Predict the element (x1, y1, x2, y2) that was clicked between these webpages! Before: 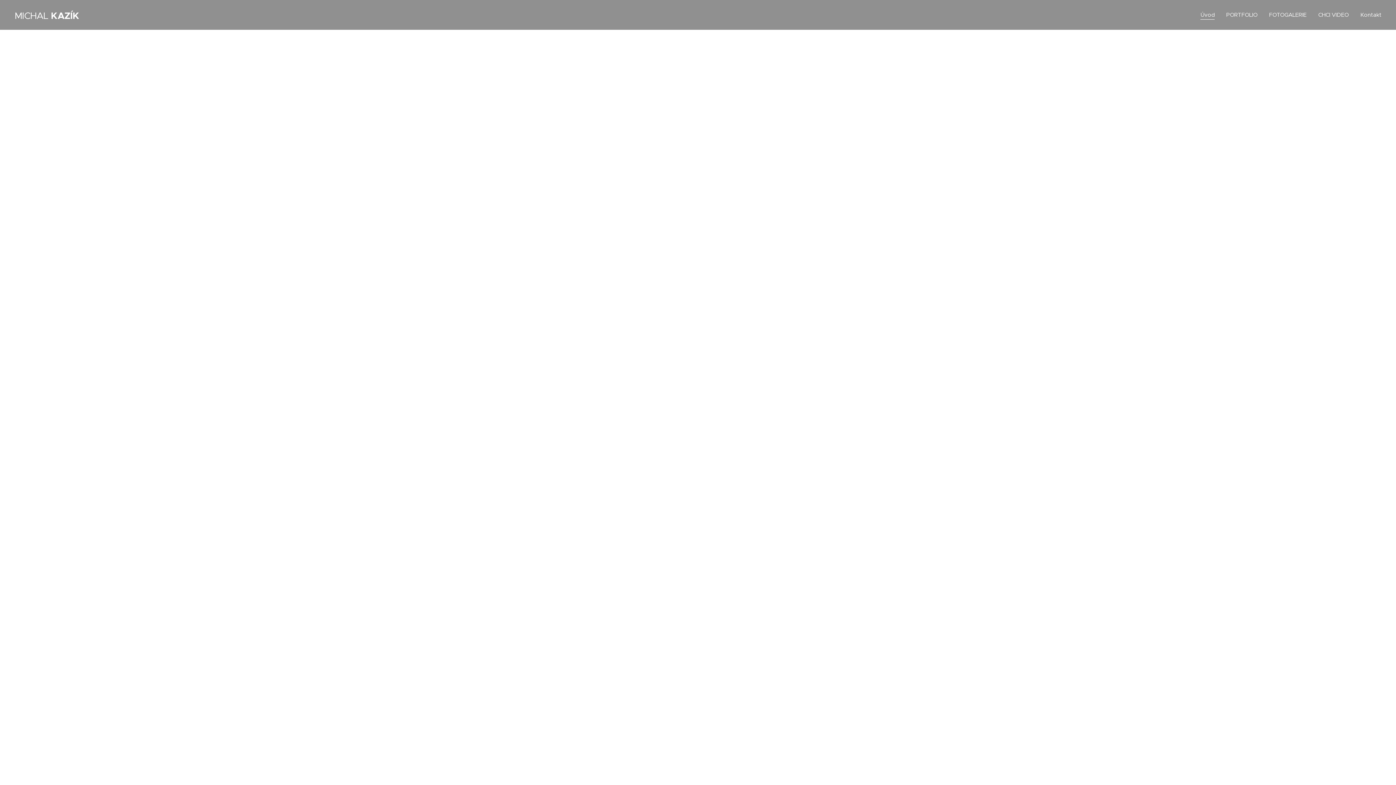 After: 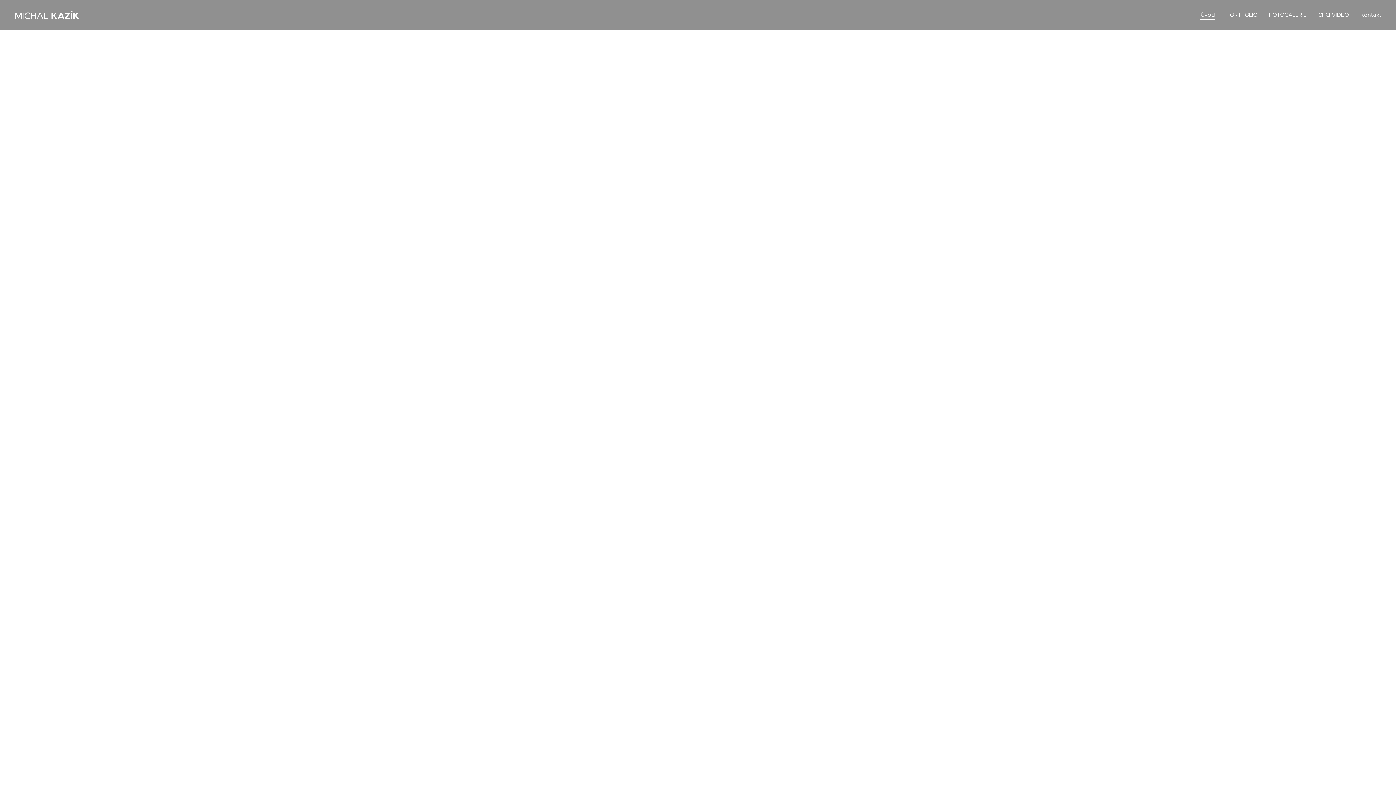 Action: bbox: (1198, 5, 1220, 24) label: Úvod